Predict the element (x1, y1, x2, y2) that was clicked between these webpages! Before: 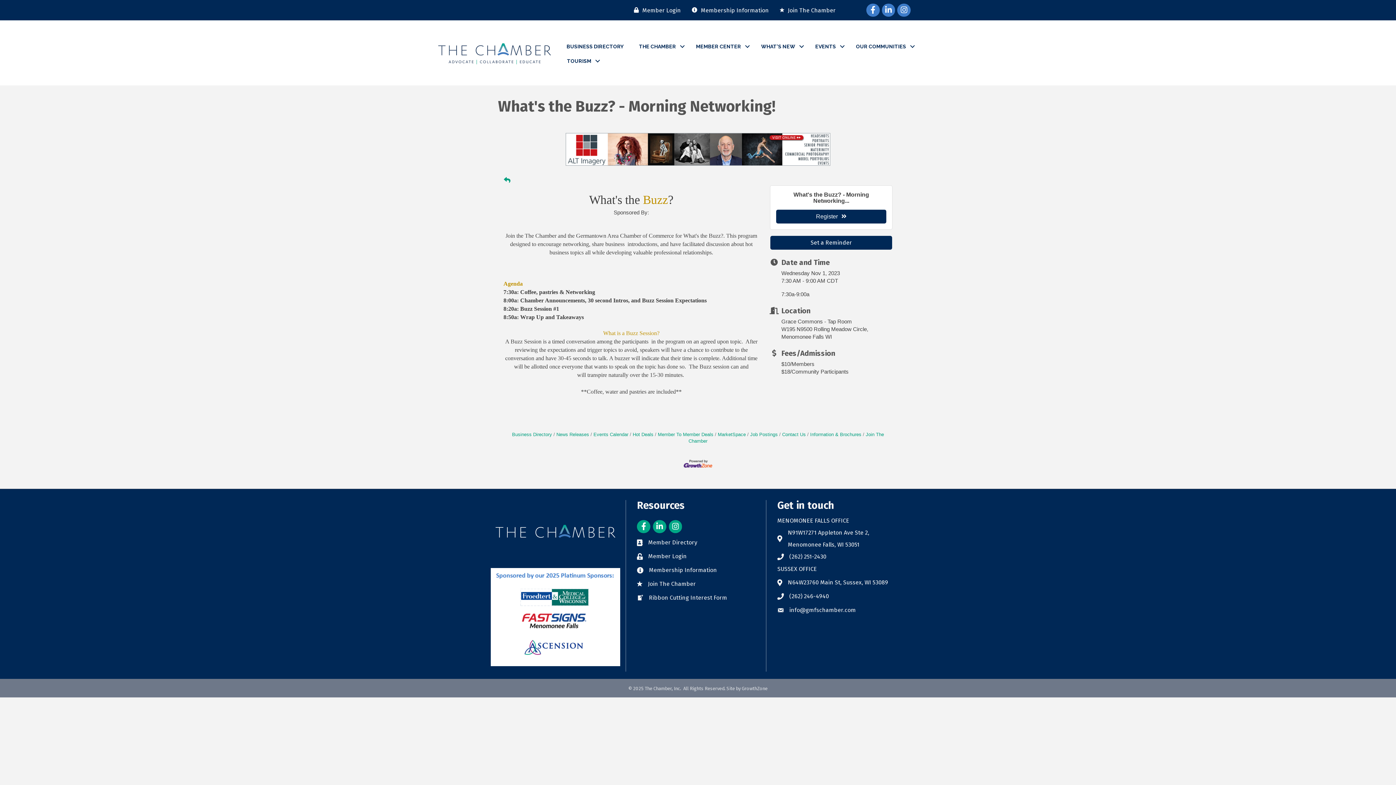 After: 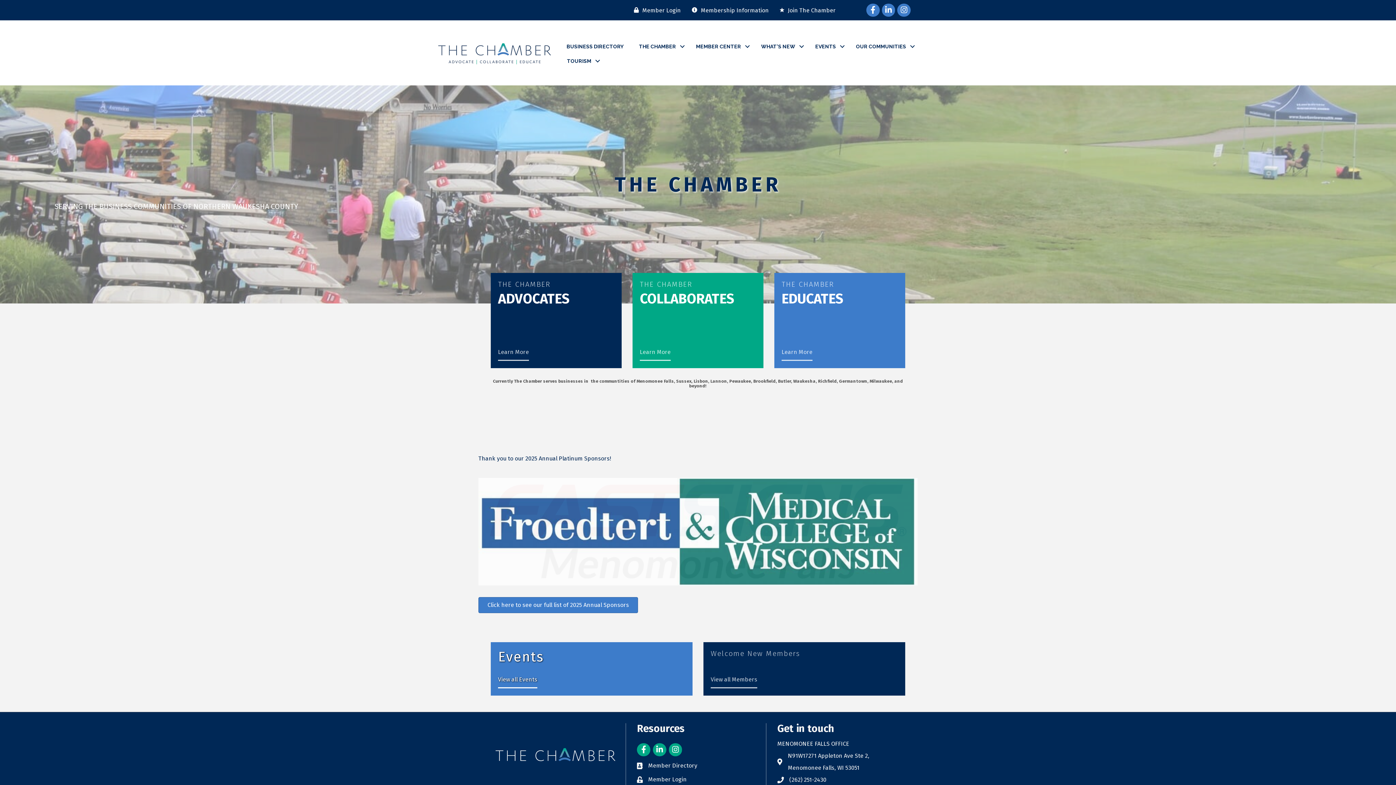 Action: bbox: (490, 527, 620, 534)